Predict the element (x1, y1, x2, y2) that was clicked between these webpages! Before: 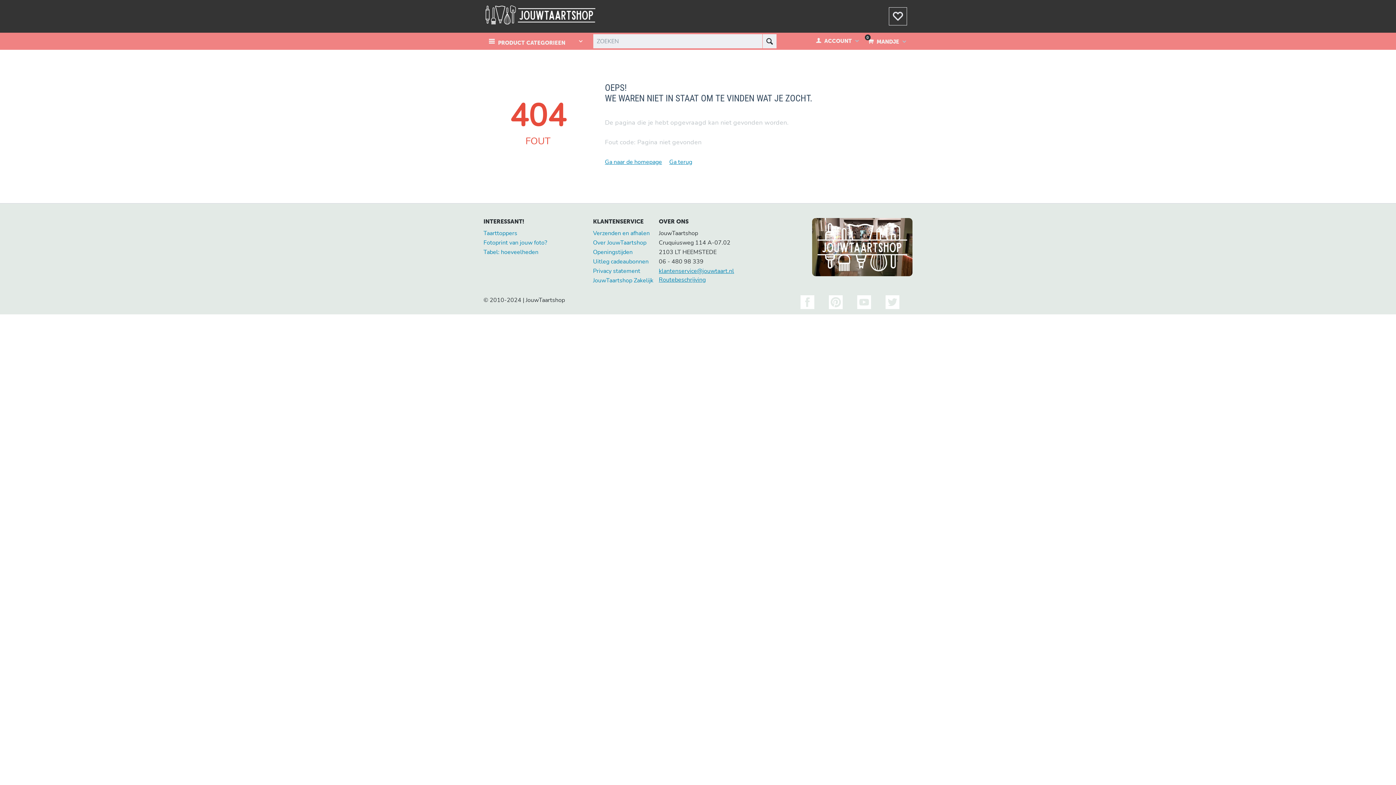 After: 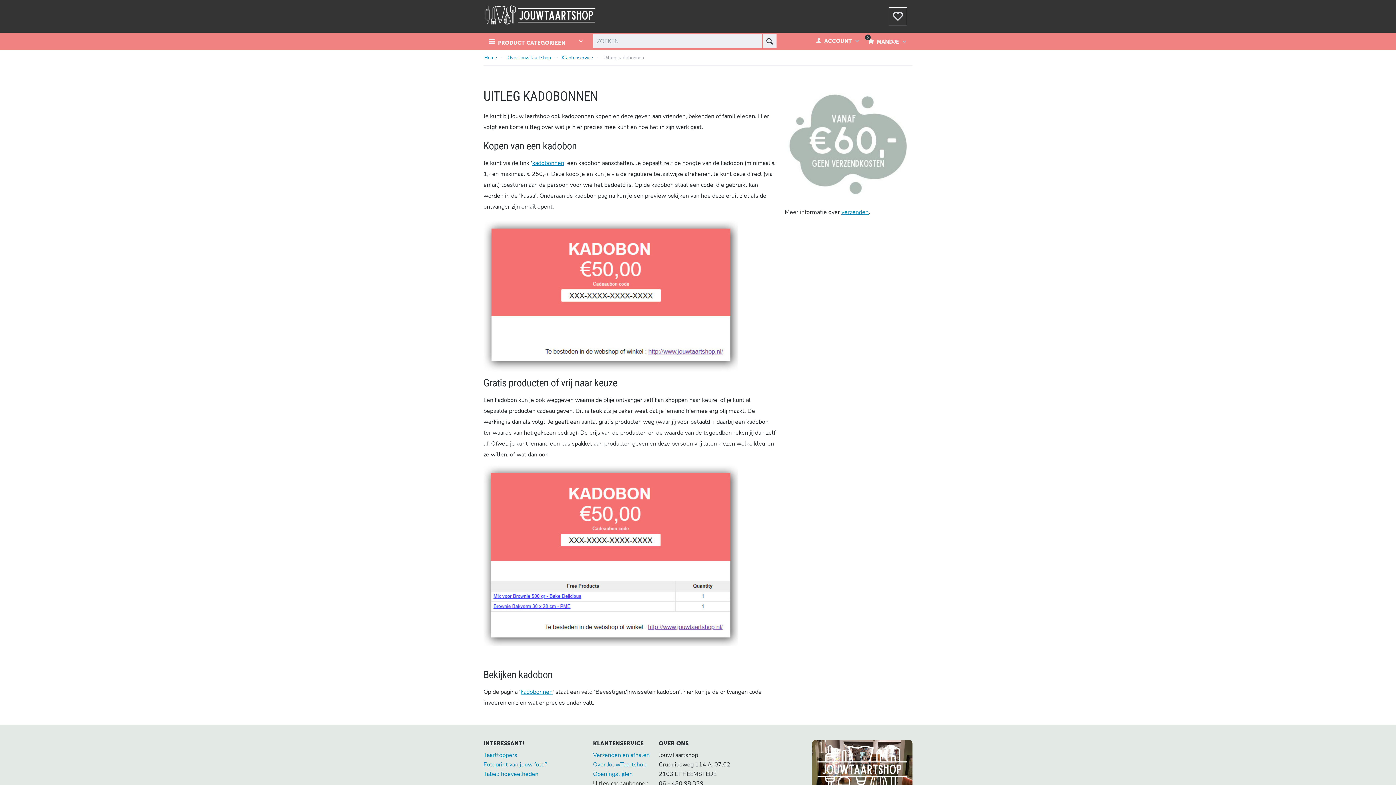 Action: bbox: (593, 257, 648, 265) label: Uitleg cadeaubonnen